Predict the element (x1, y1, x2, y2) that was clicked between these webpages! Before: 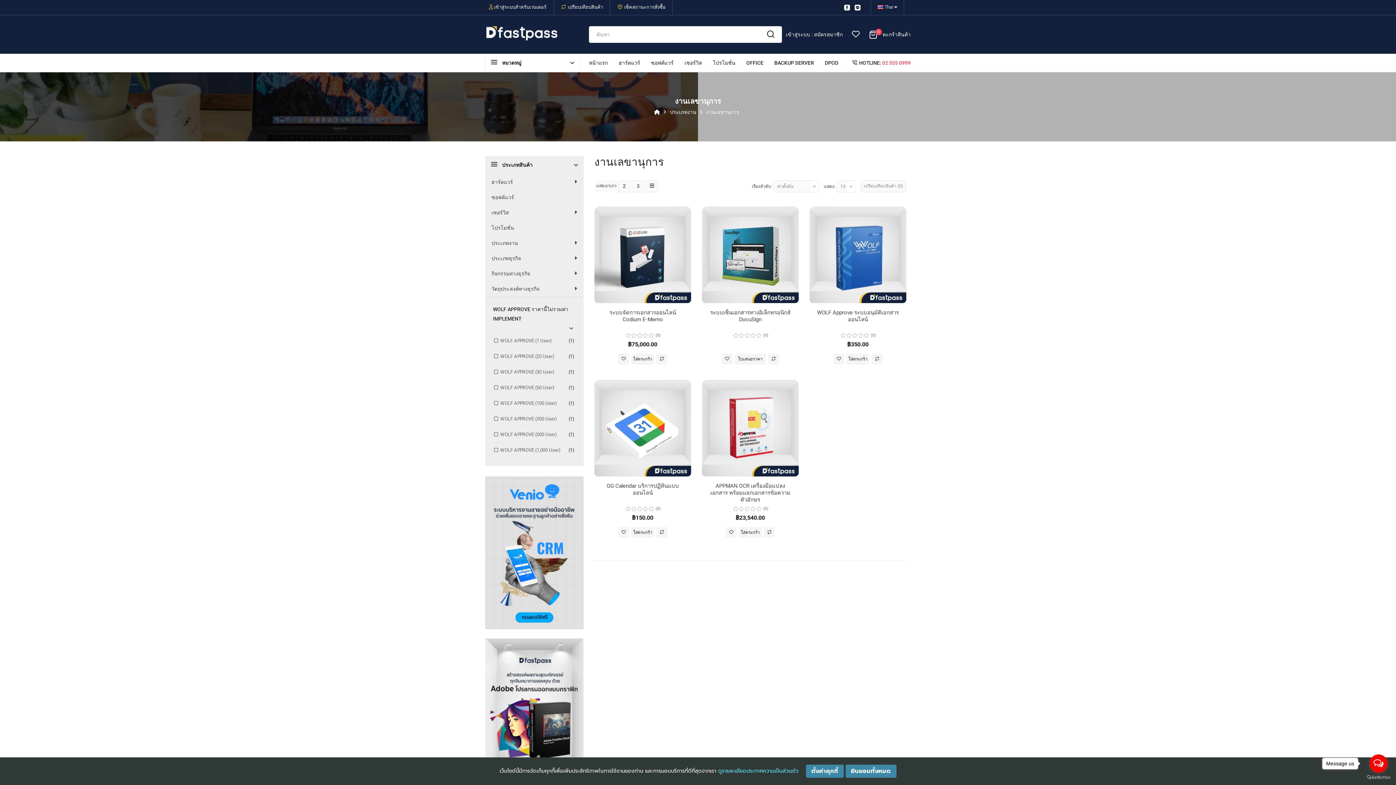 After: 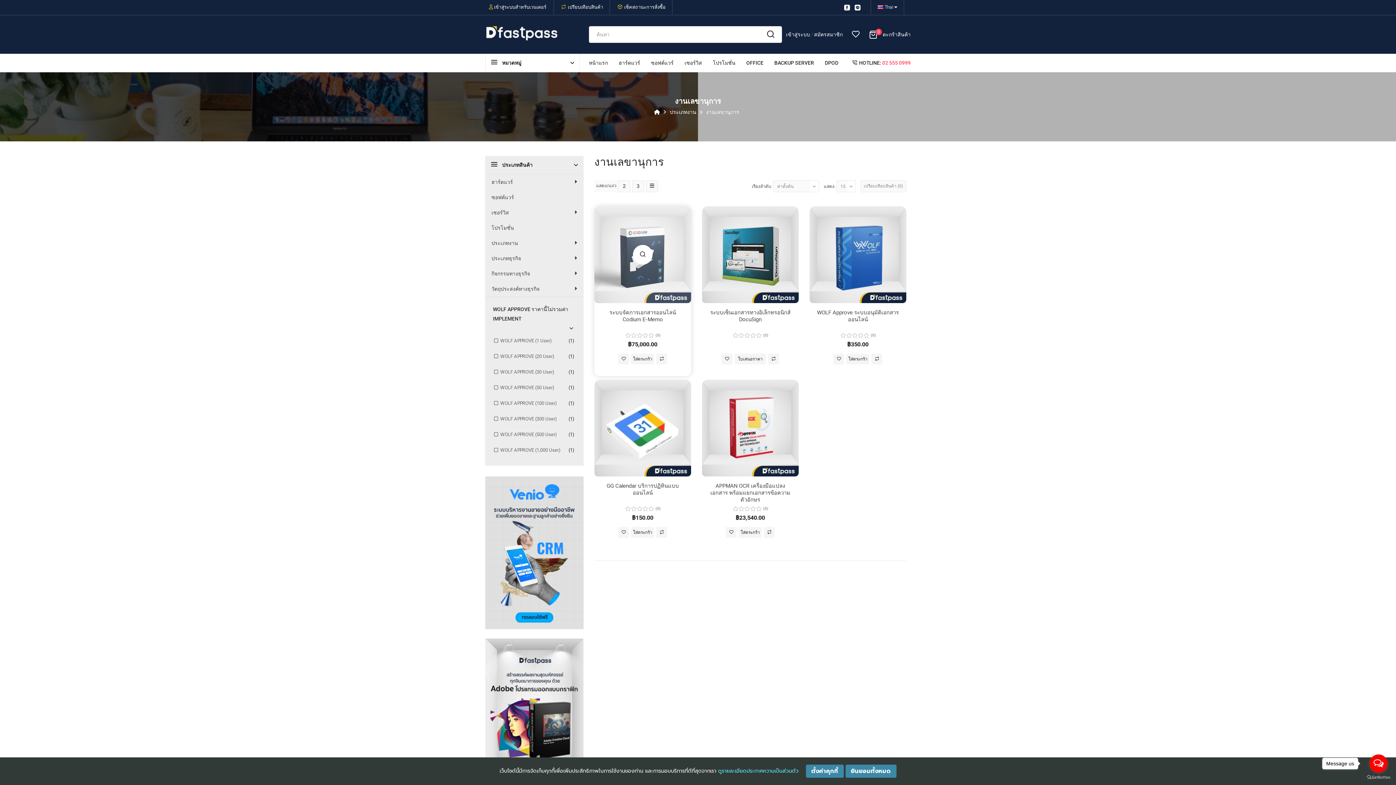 Action: bbox: (655, 333, 660, 337) label: (0)